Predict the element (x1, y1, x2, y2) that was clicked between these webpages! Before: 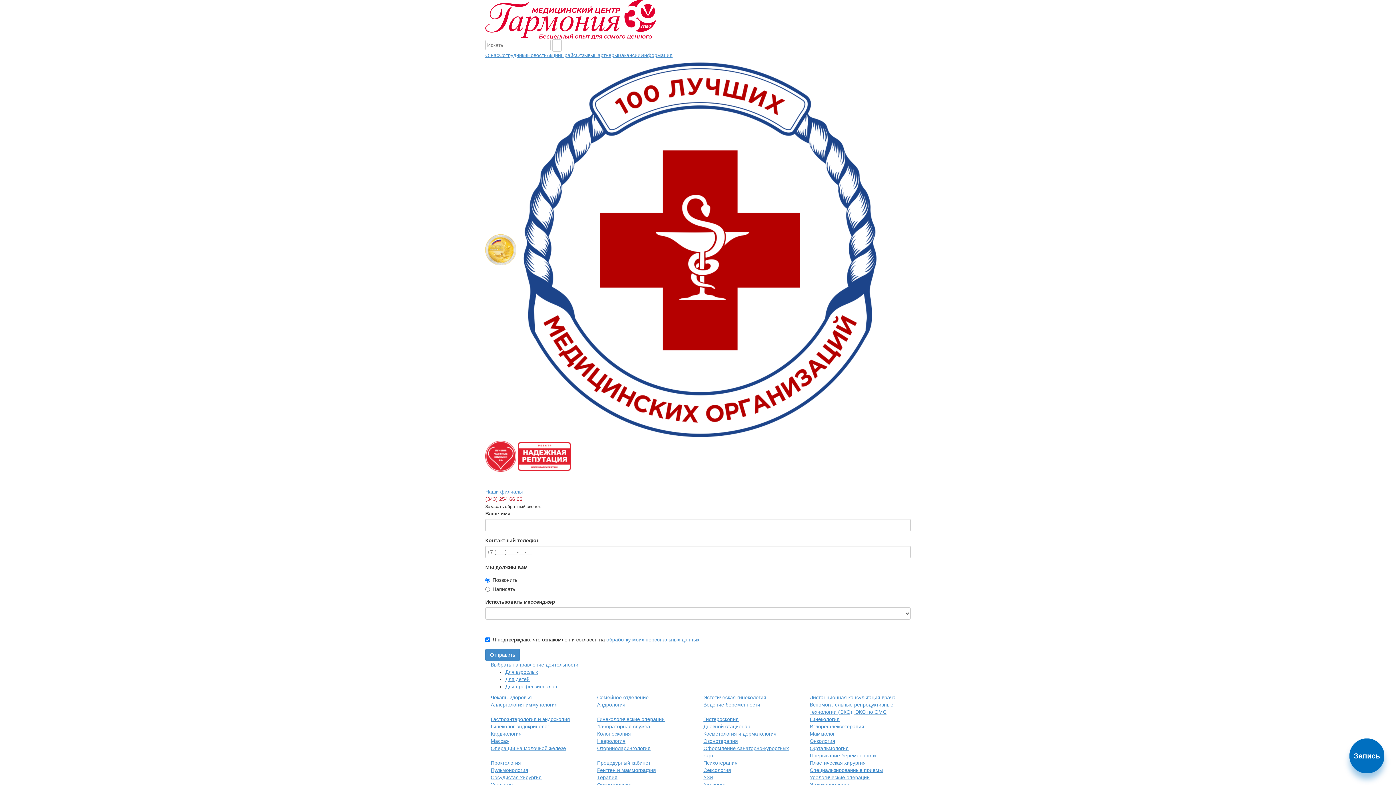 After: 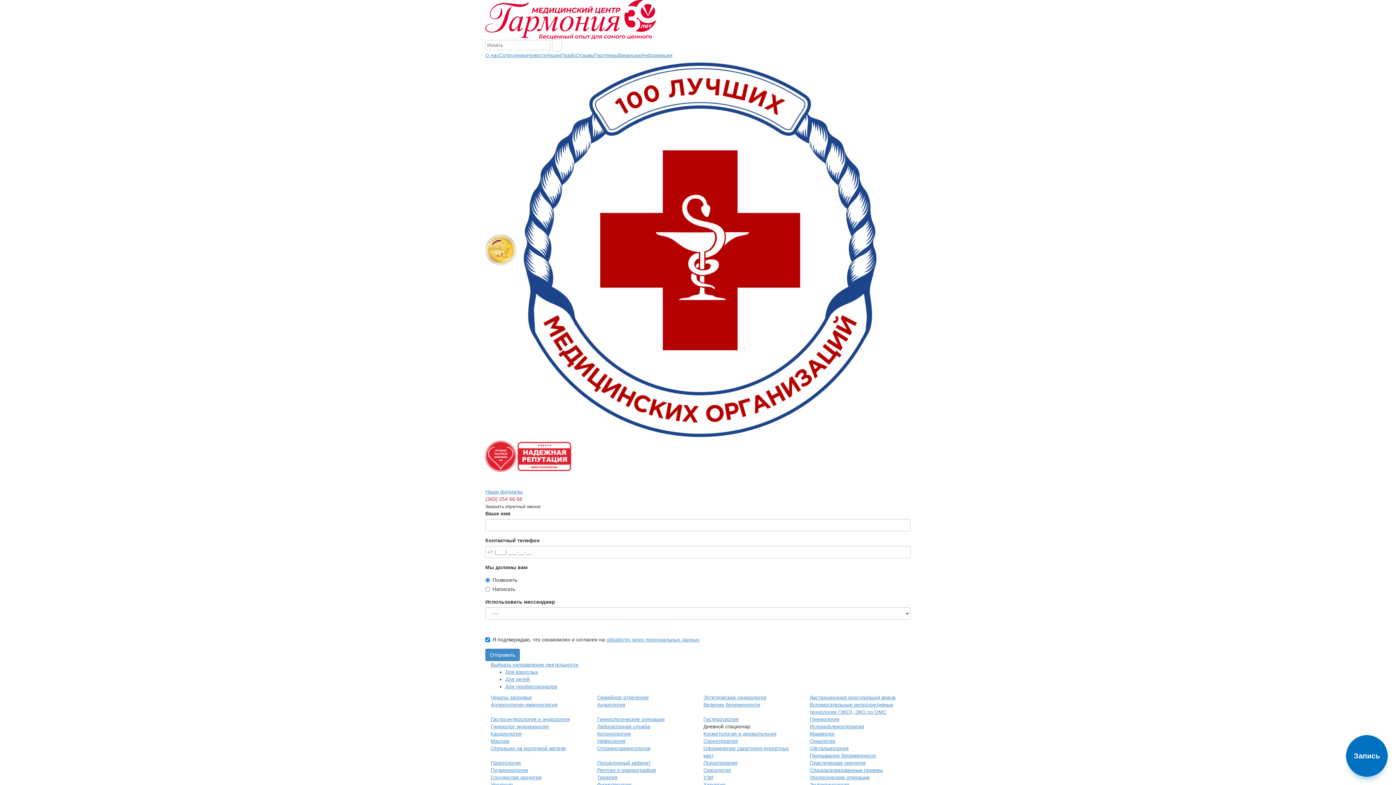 Action: label: Дневной стационар bbox: (703, 724, 750, 729)